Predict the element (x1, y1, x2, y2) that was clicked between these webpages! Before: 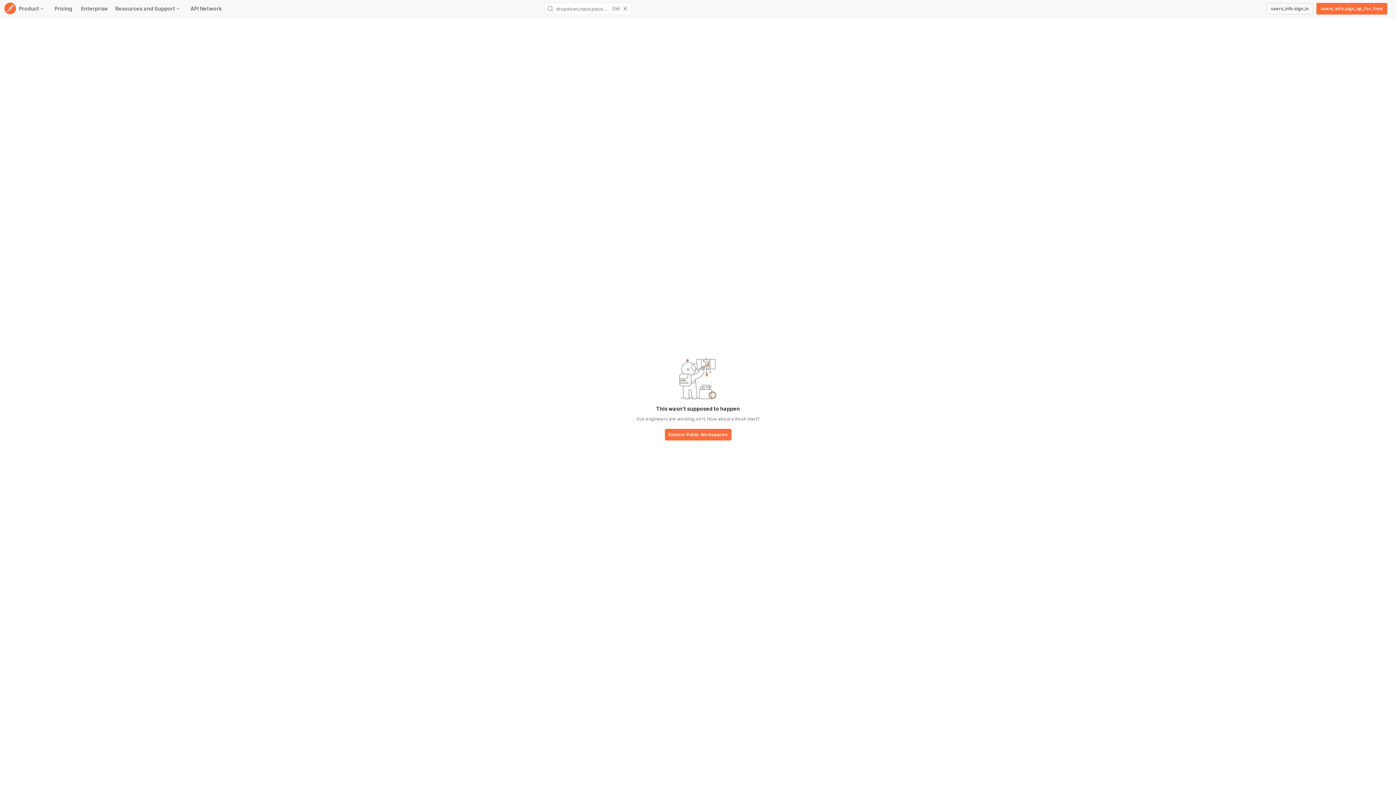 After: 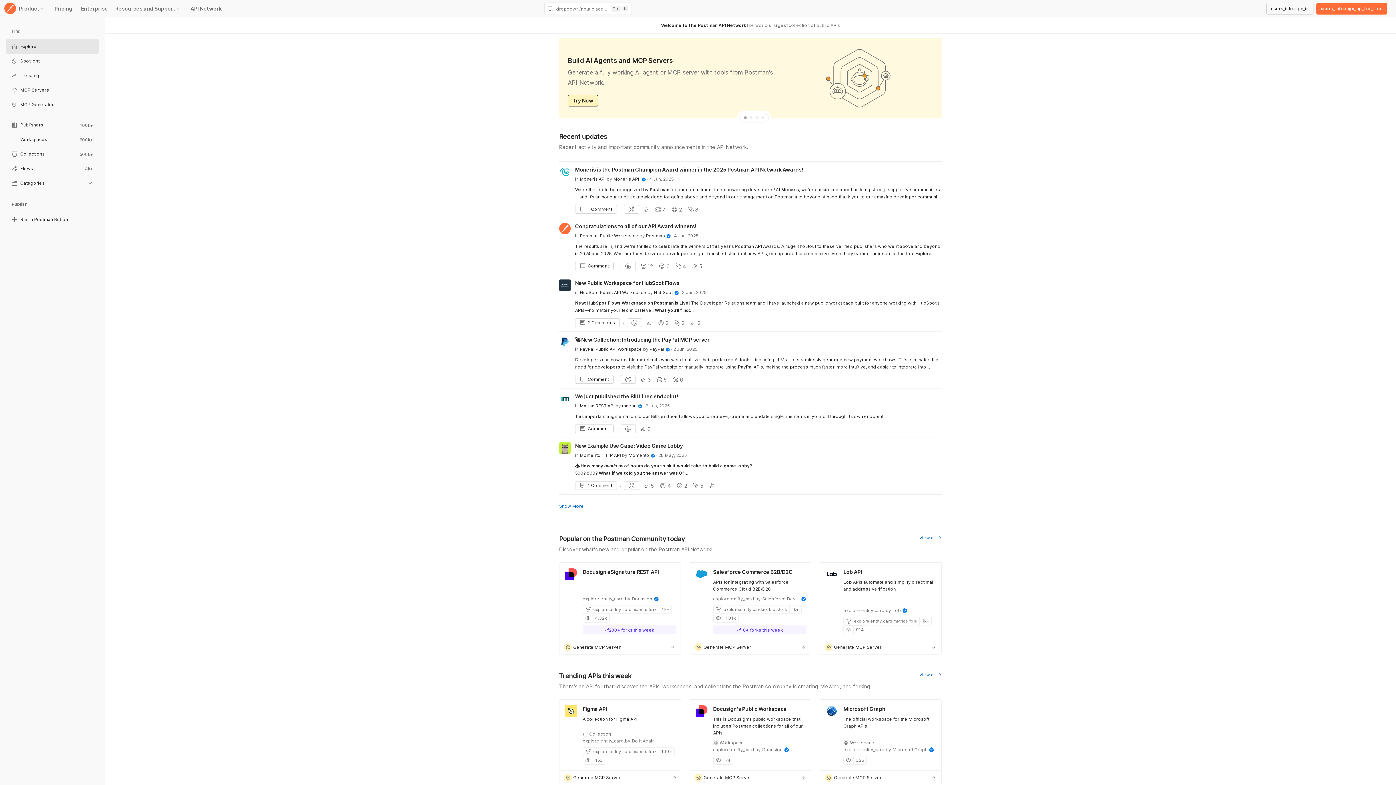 Action: label: base-button bbox: (664, 429, 731, 441)